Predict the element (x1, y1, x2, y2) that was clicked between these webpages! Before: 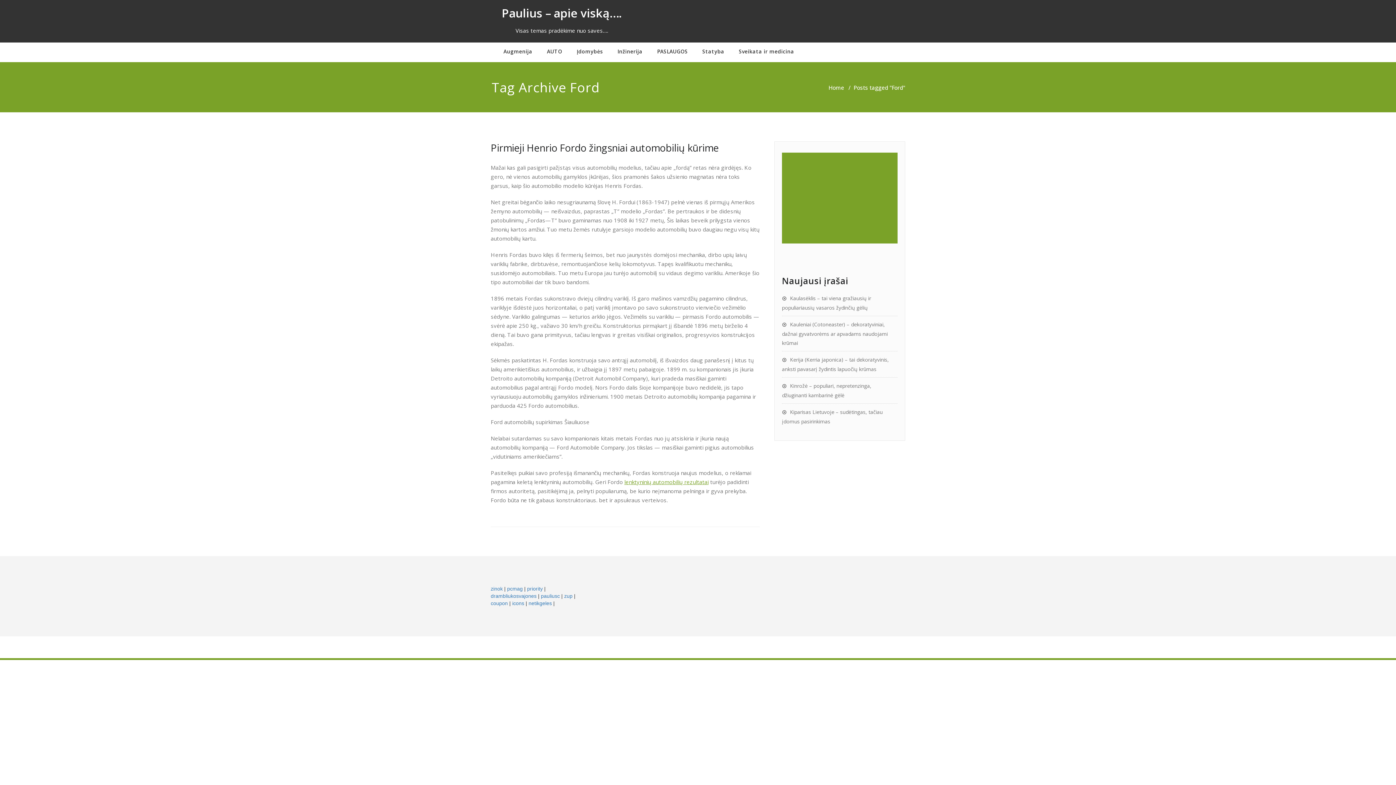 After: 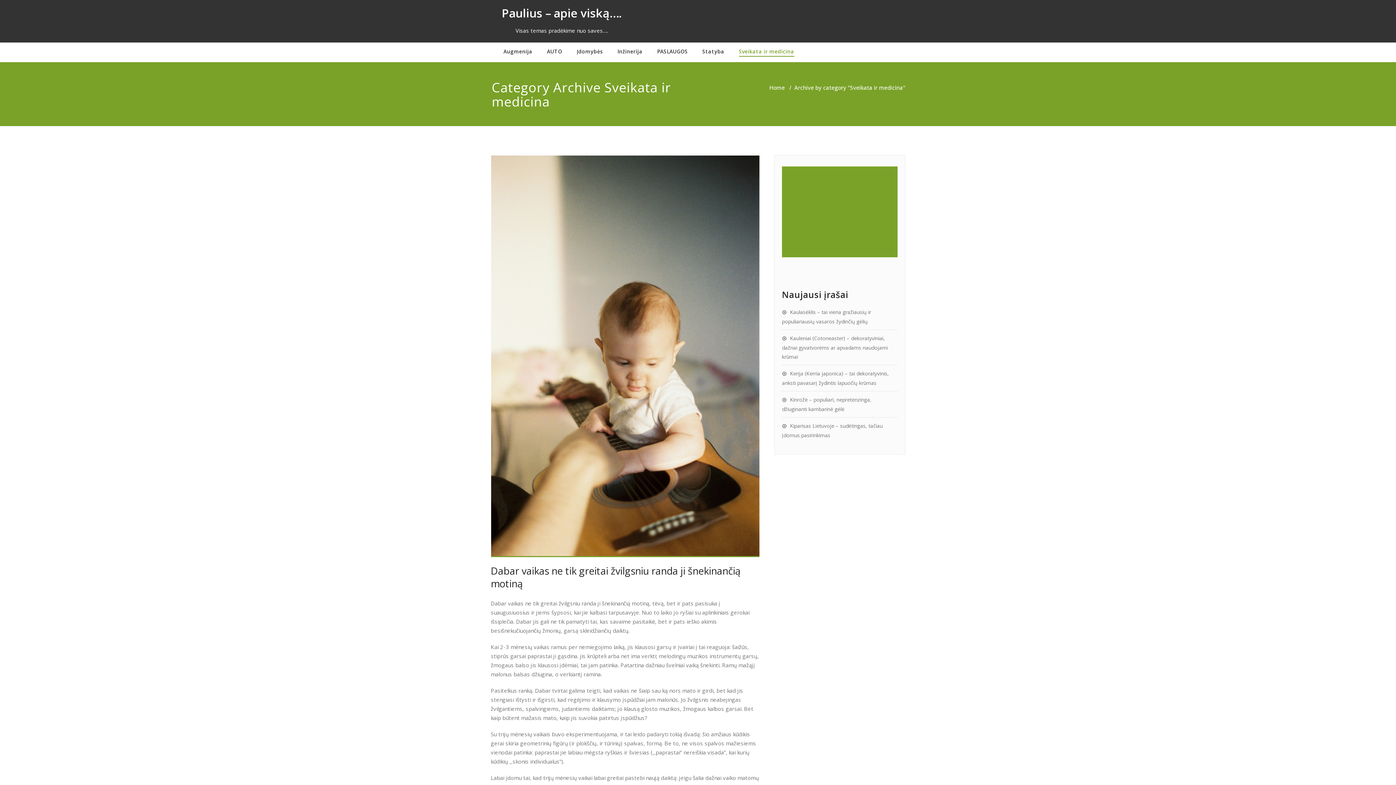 Action: label: Sveikata ir medicina bbox: (731, 42, 801, 62)